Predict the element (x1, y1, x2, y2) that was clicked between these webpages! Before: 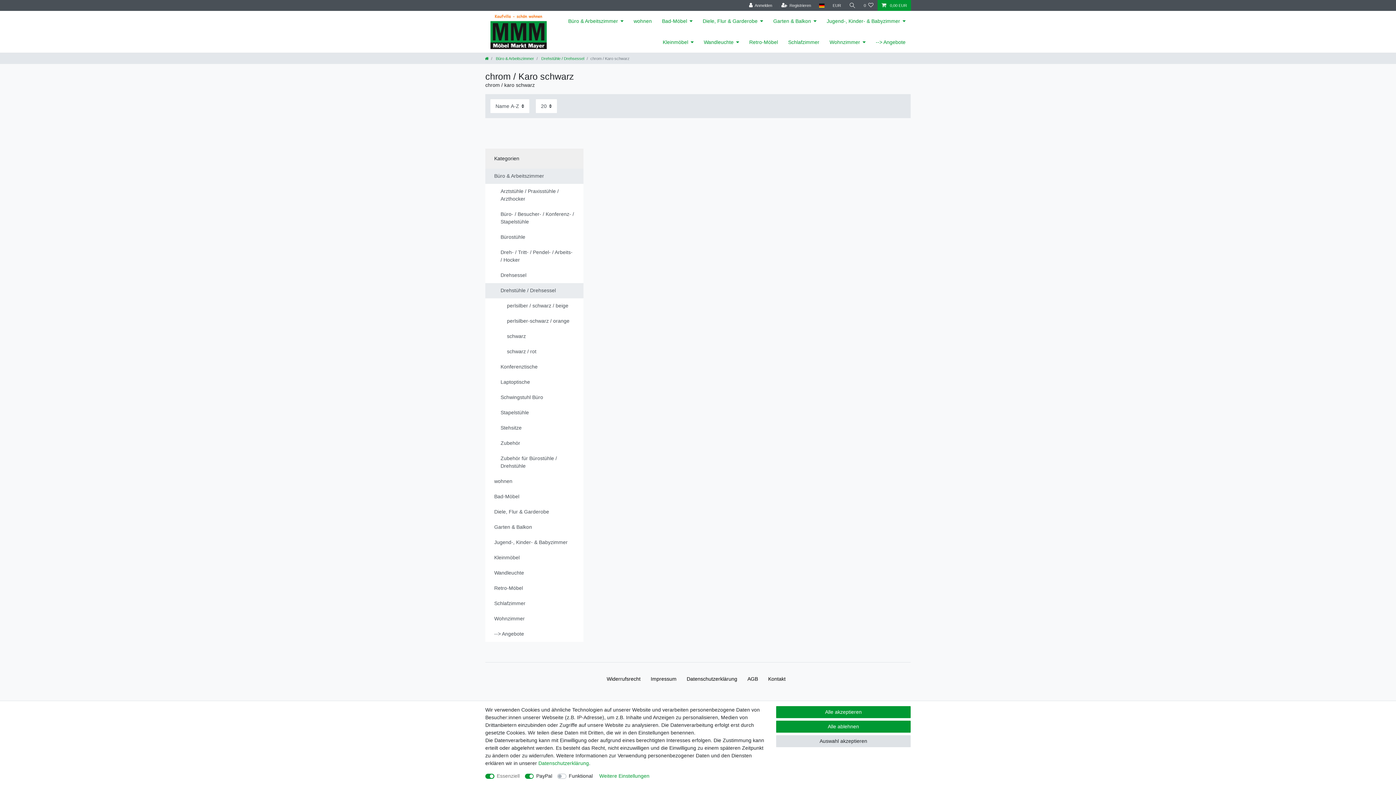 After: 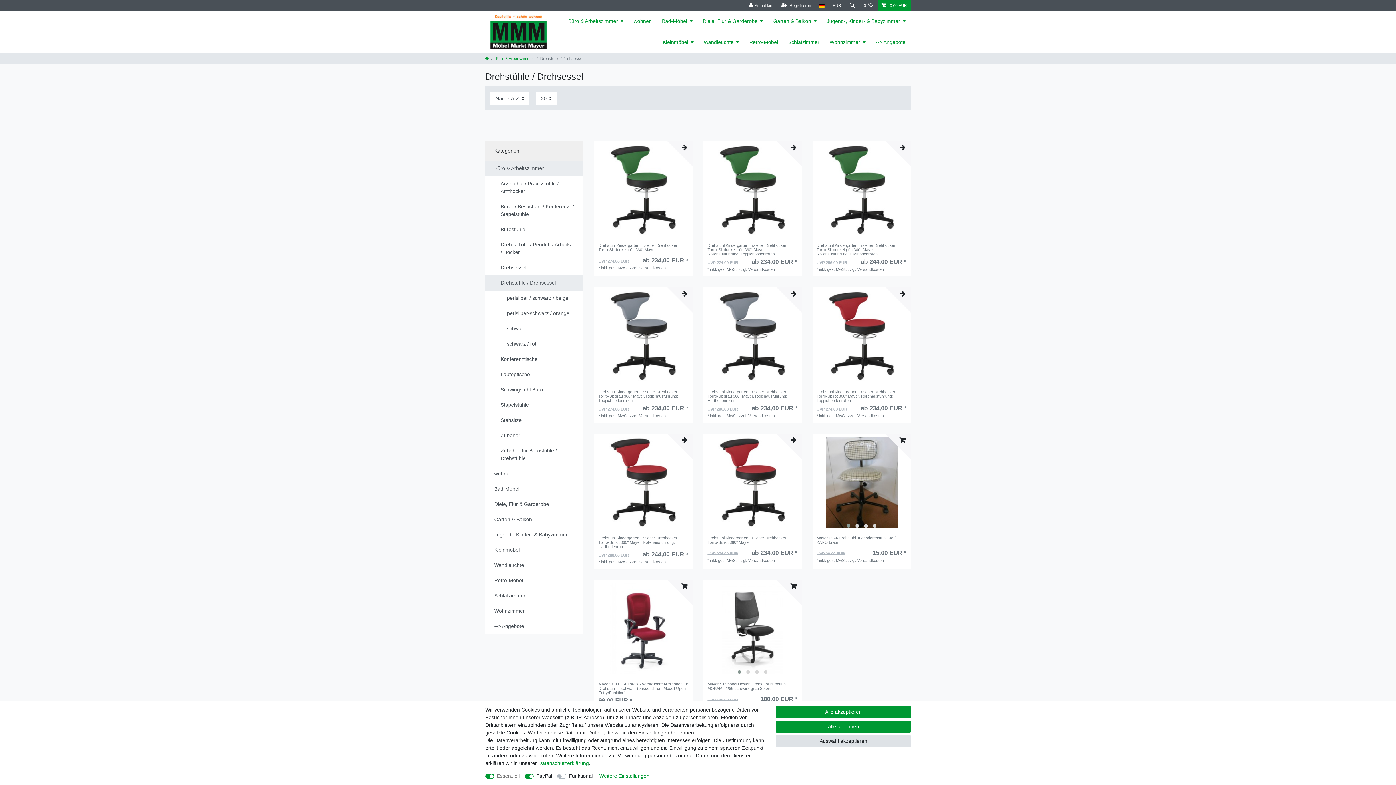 Action: label:  Drehstühle / Drehsessel bbox: (540, 56, 584, 60)